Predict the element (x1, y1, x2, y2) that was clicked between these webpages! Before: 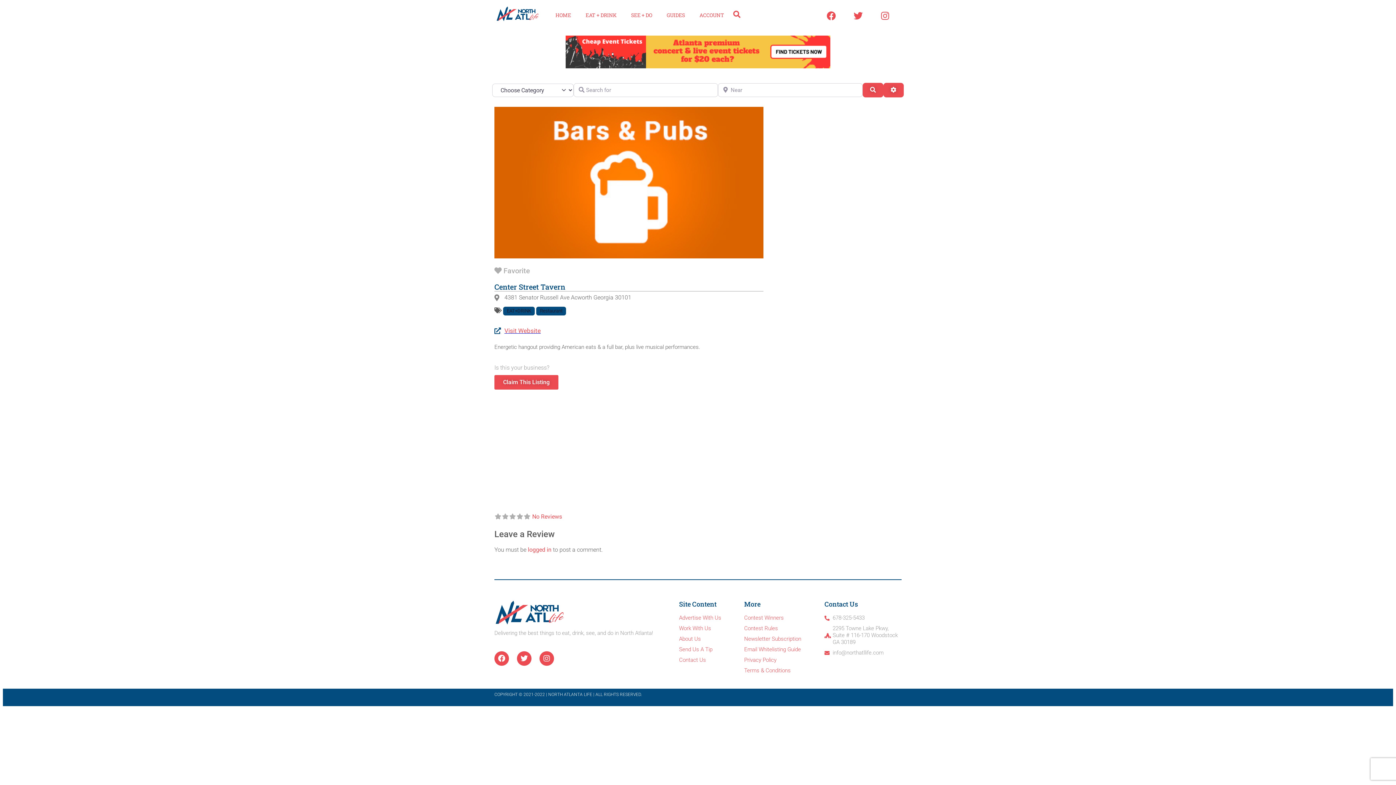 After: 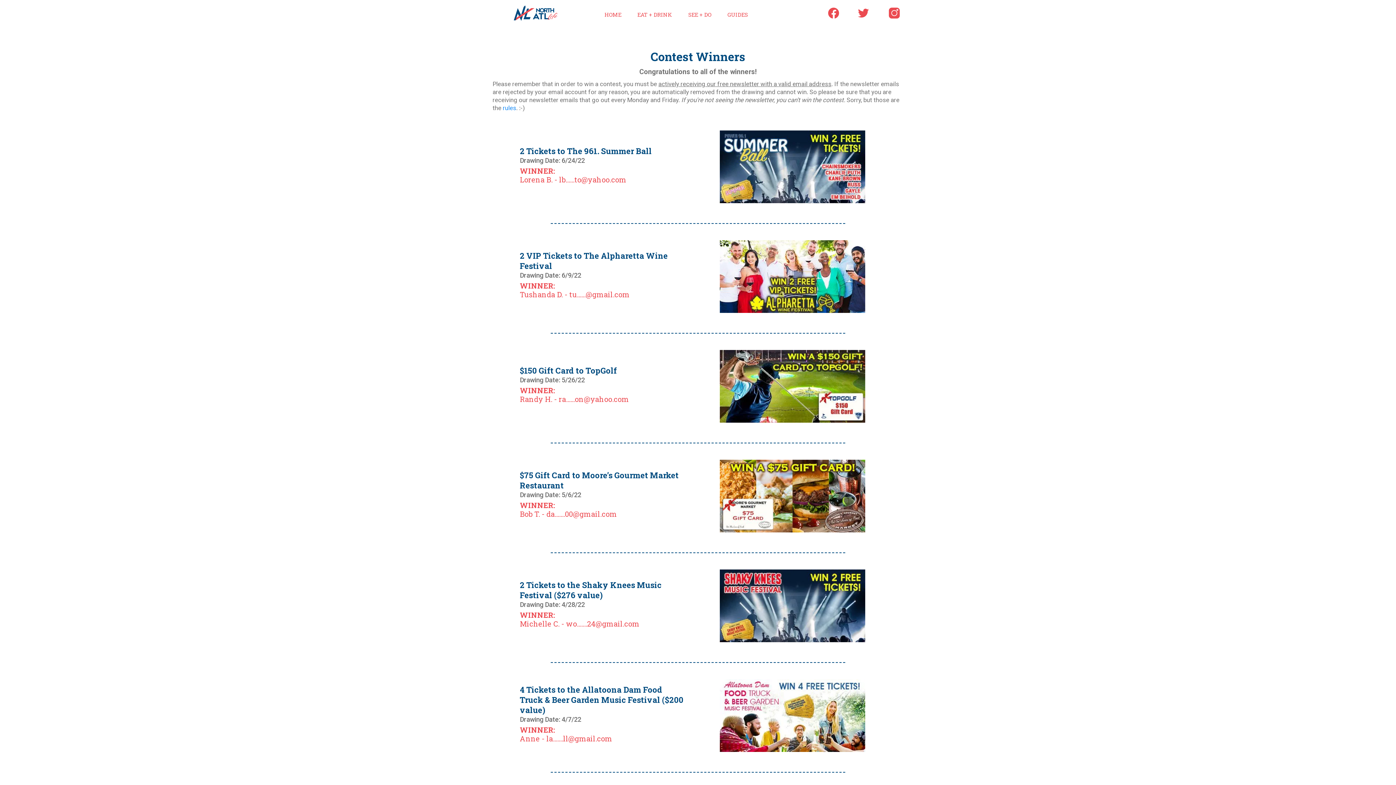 Action: label: Contest Winners bbox: (744, 614, 817, 621)